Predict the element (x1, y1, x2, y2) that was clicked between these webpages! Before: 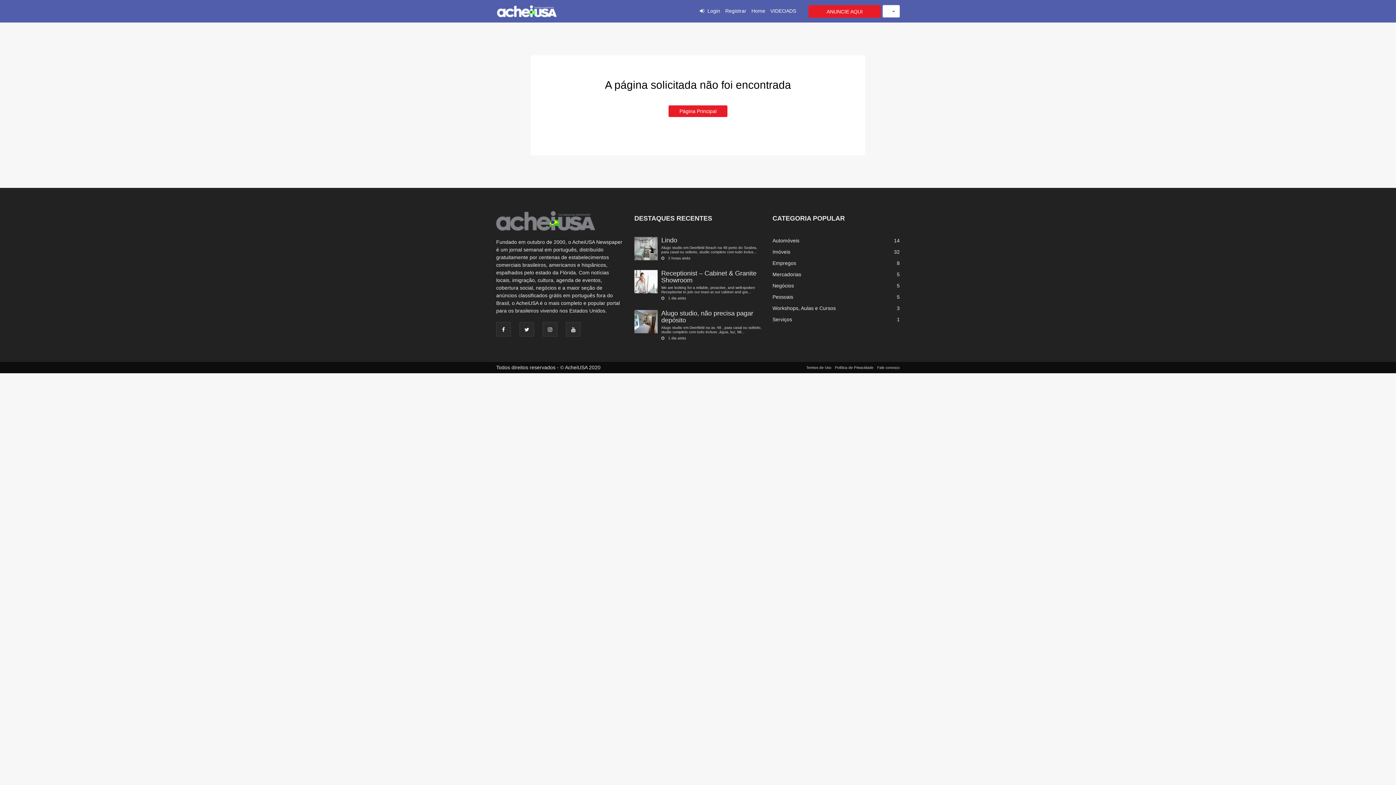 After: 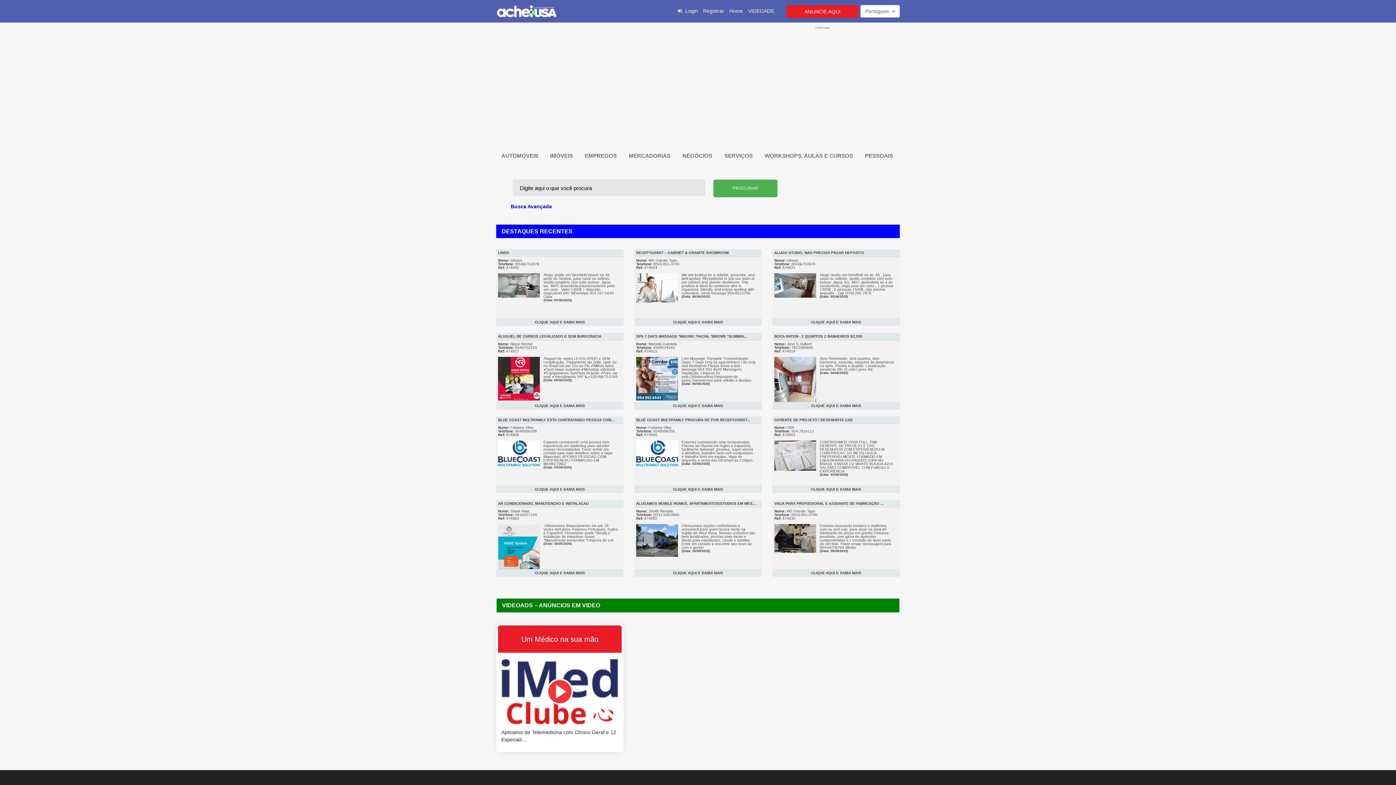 Action: label: Página Principal bbox: (668, 105, 727, 117)